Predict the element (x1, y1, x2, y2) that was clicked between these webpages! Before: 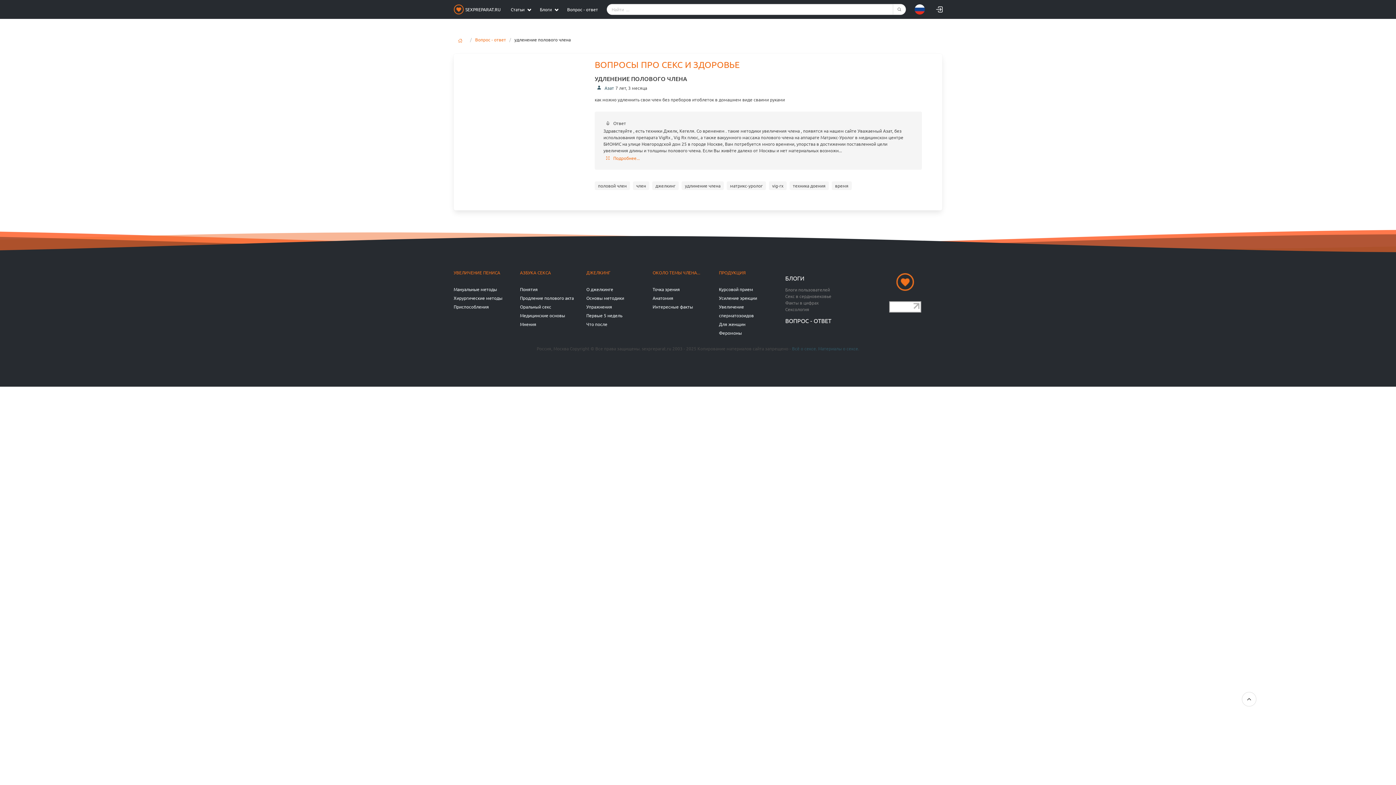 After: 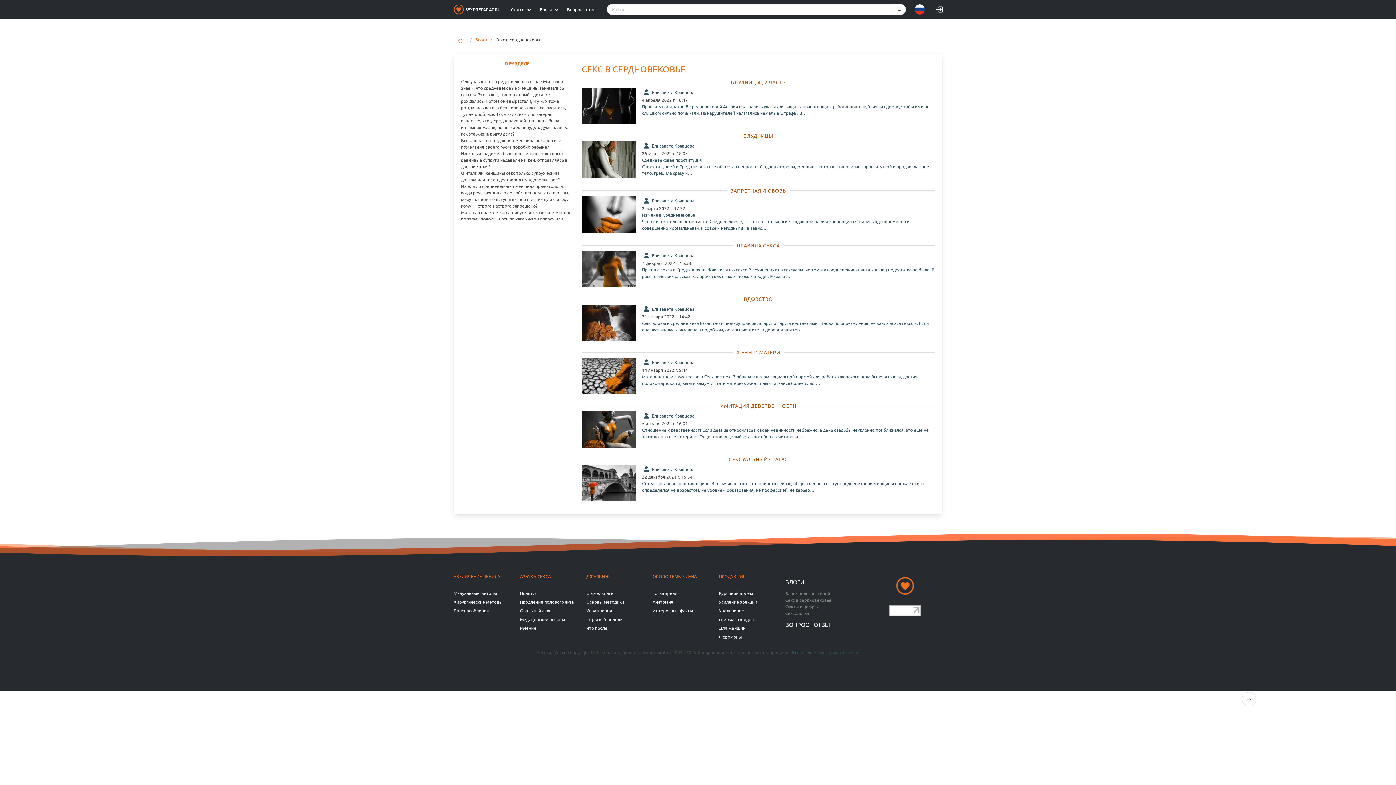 Action: label: Секс в сердновековье bbox: (785, 293, 831, 299)